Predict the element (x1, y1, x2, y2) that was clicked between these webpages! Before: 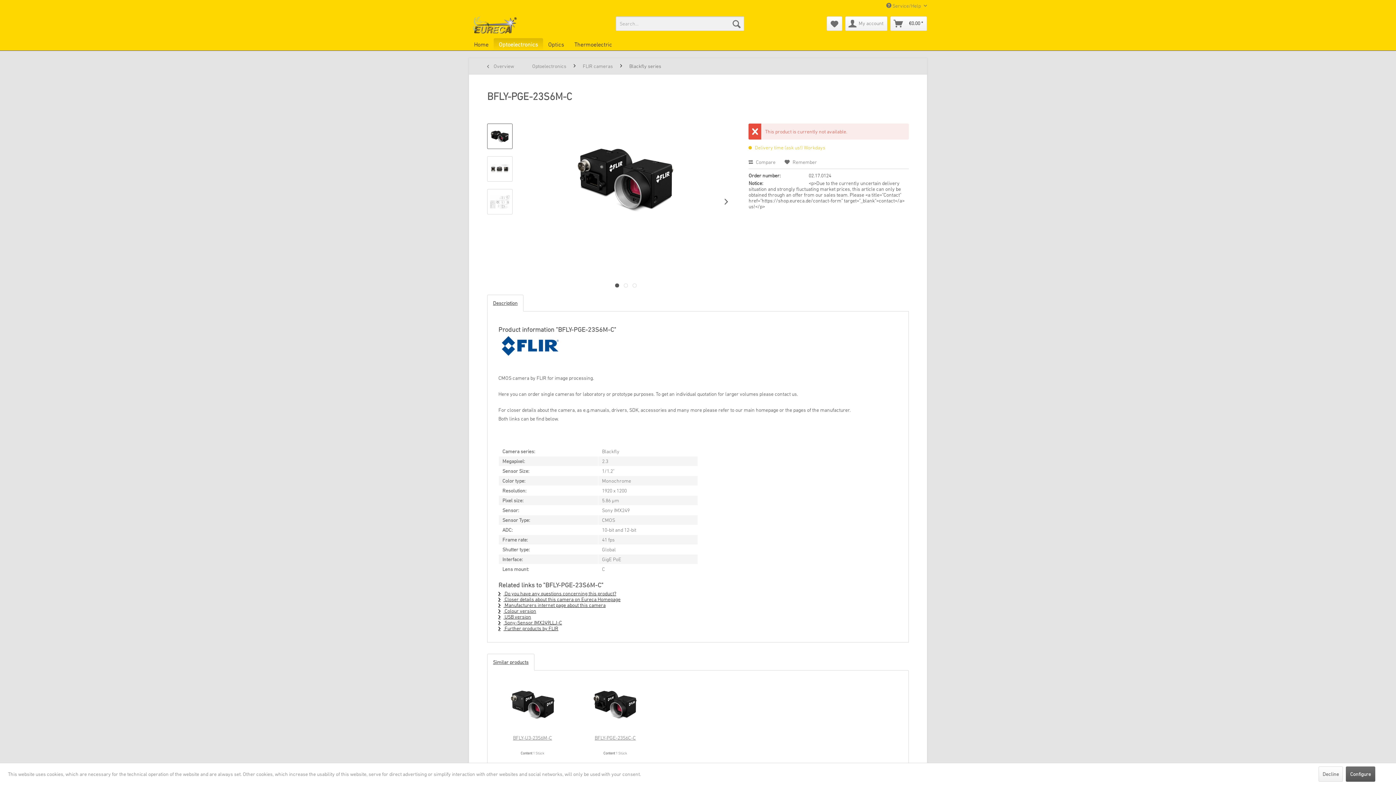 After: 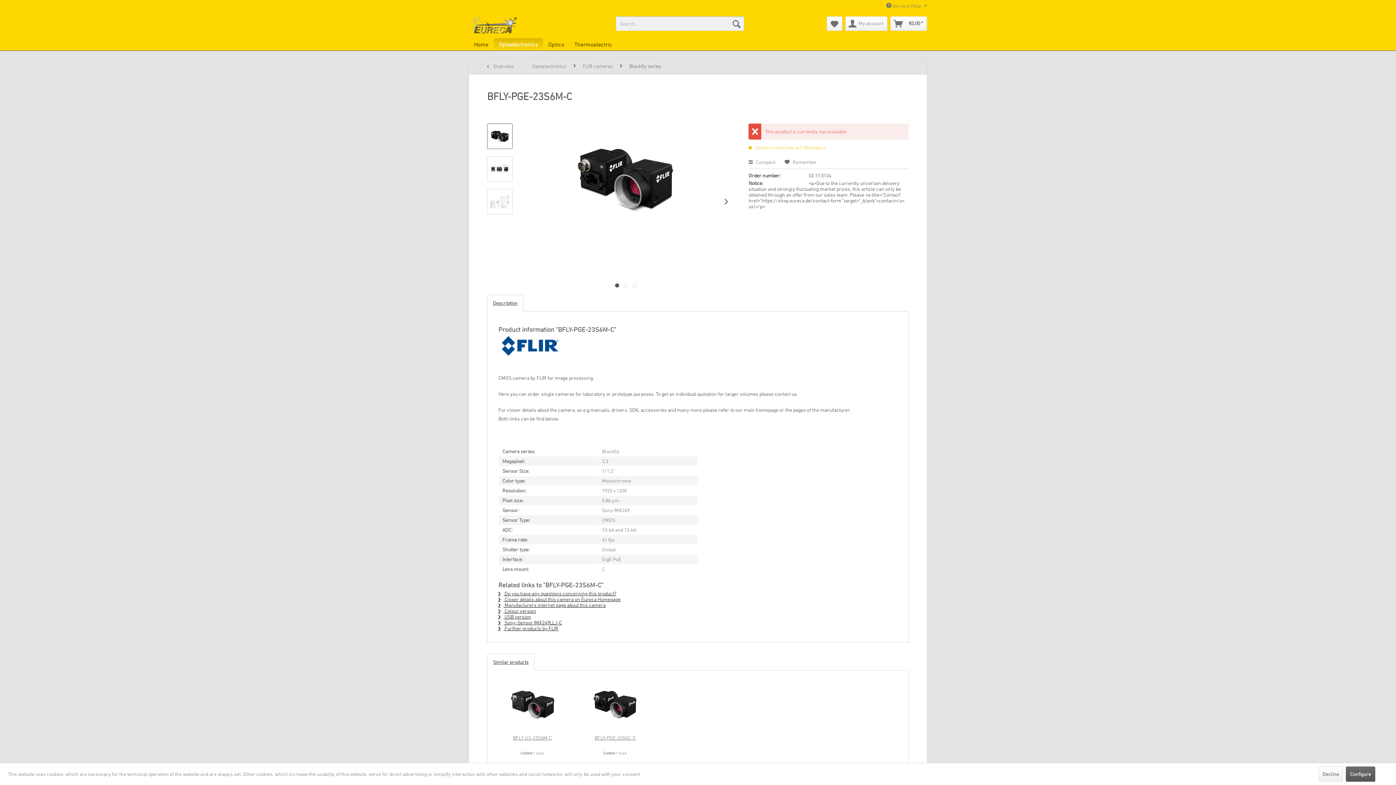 Action: bbox: (615, 283, 619, 287) label:  